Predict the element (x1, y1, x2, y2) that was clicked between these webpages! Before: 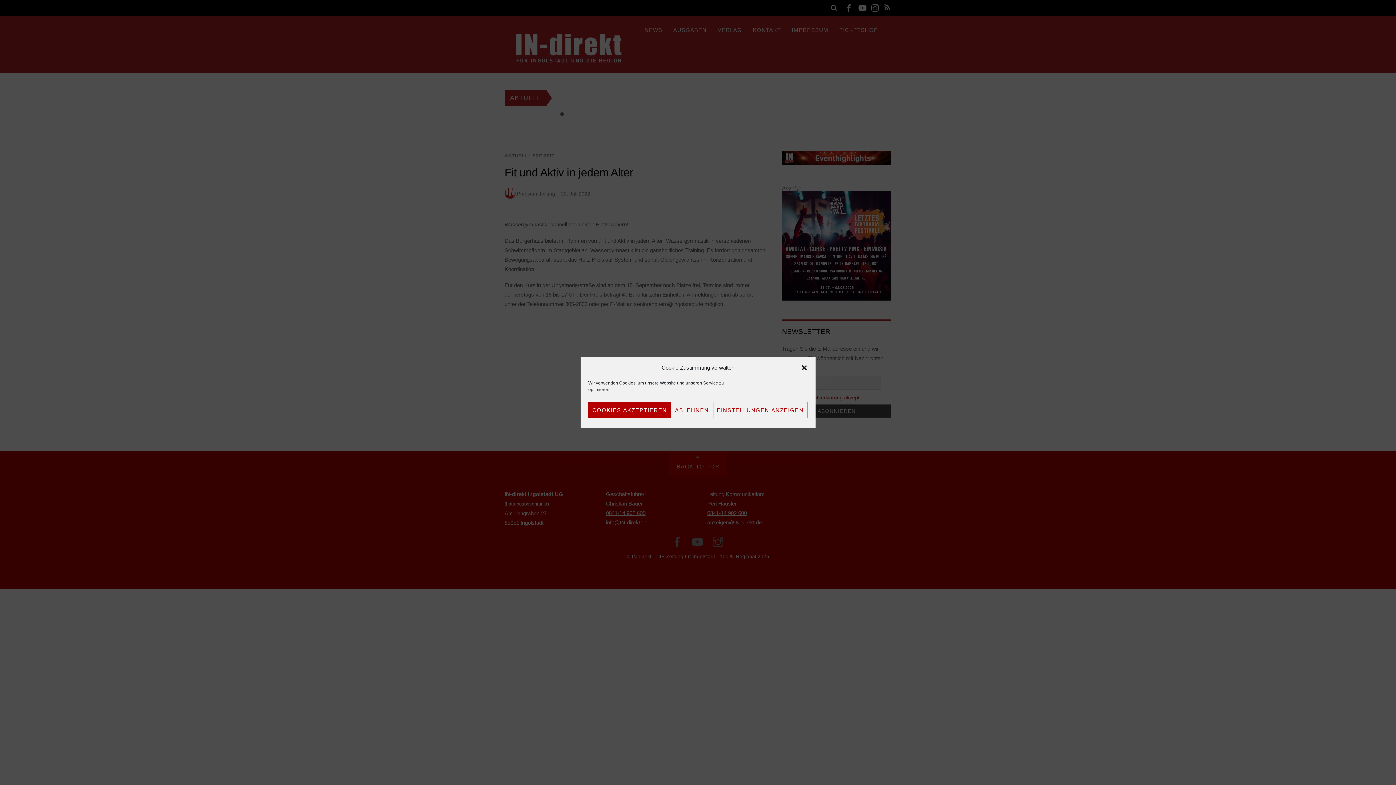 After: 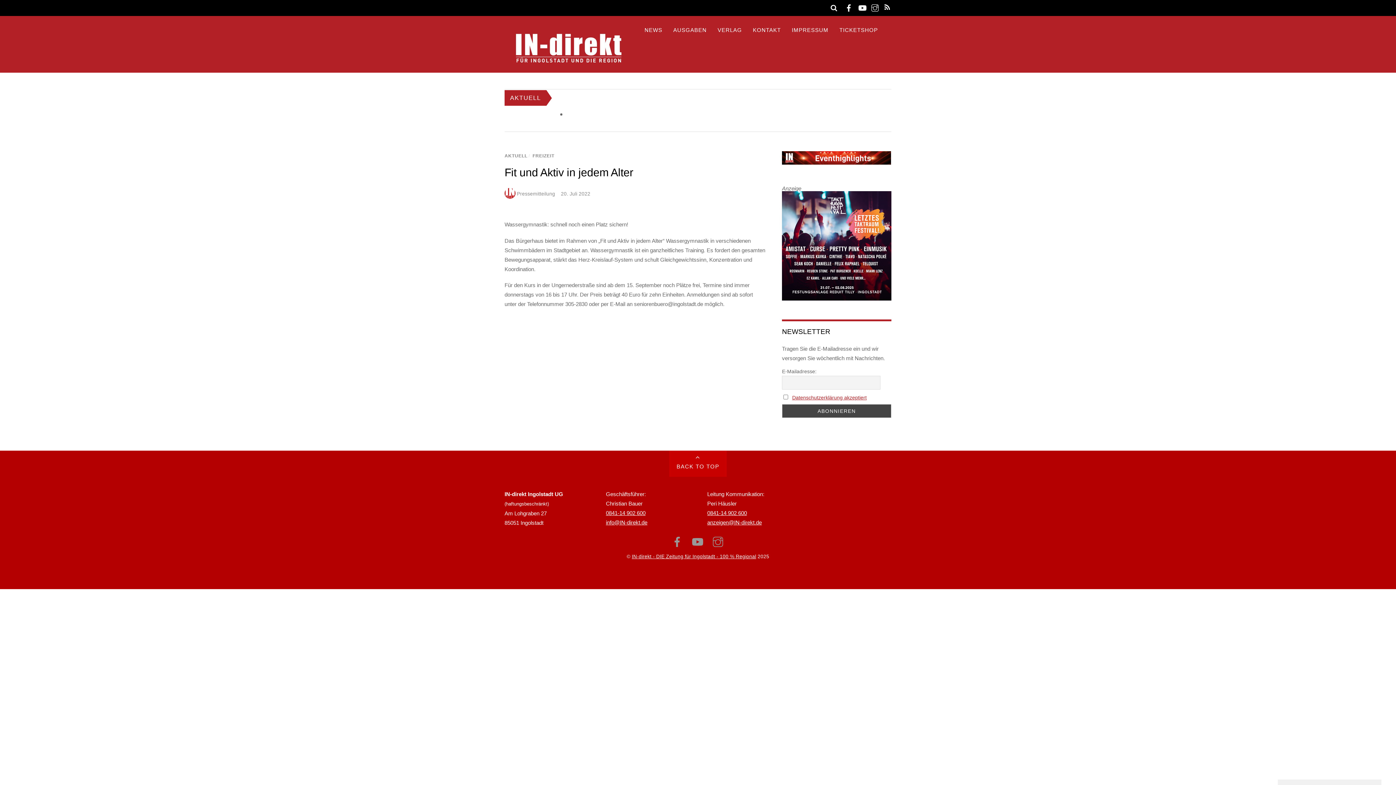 Action: label: ABLEHNEN bbox: (671, 402, 713, 418)